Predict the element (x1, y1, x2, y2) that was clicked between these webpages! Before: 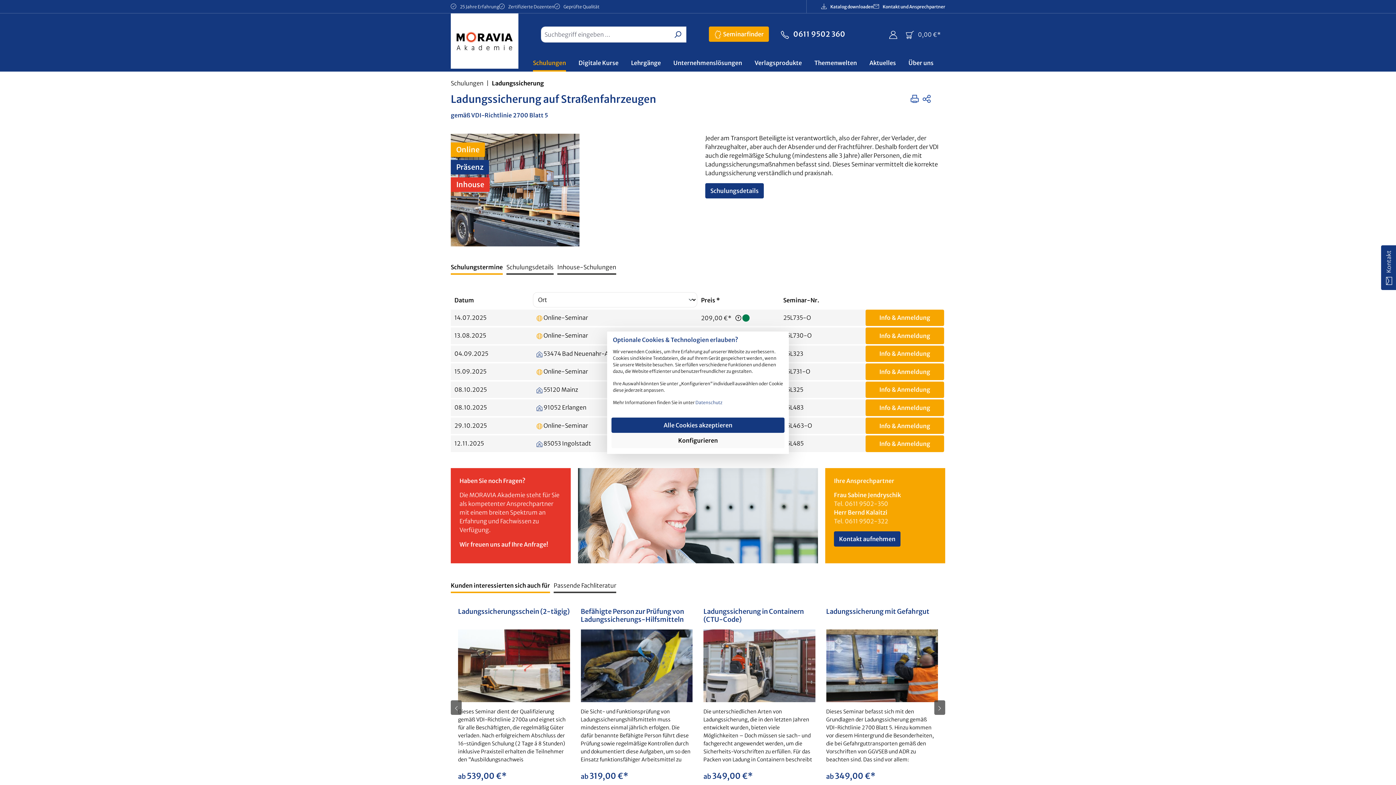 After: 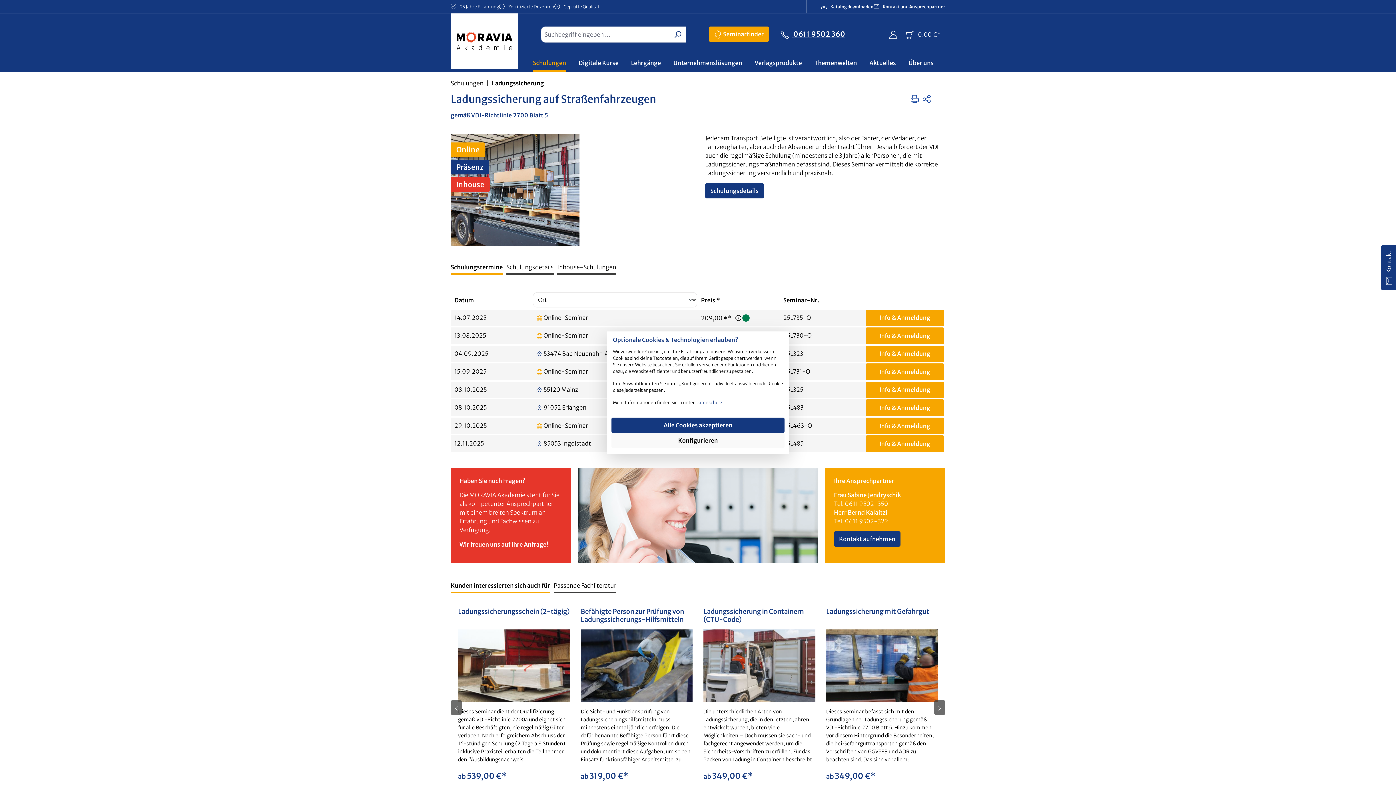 Action: bbox: (776, 26, 850, 41) label:  0611 9502 360